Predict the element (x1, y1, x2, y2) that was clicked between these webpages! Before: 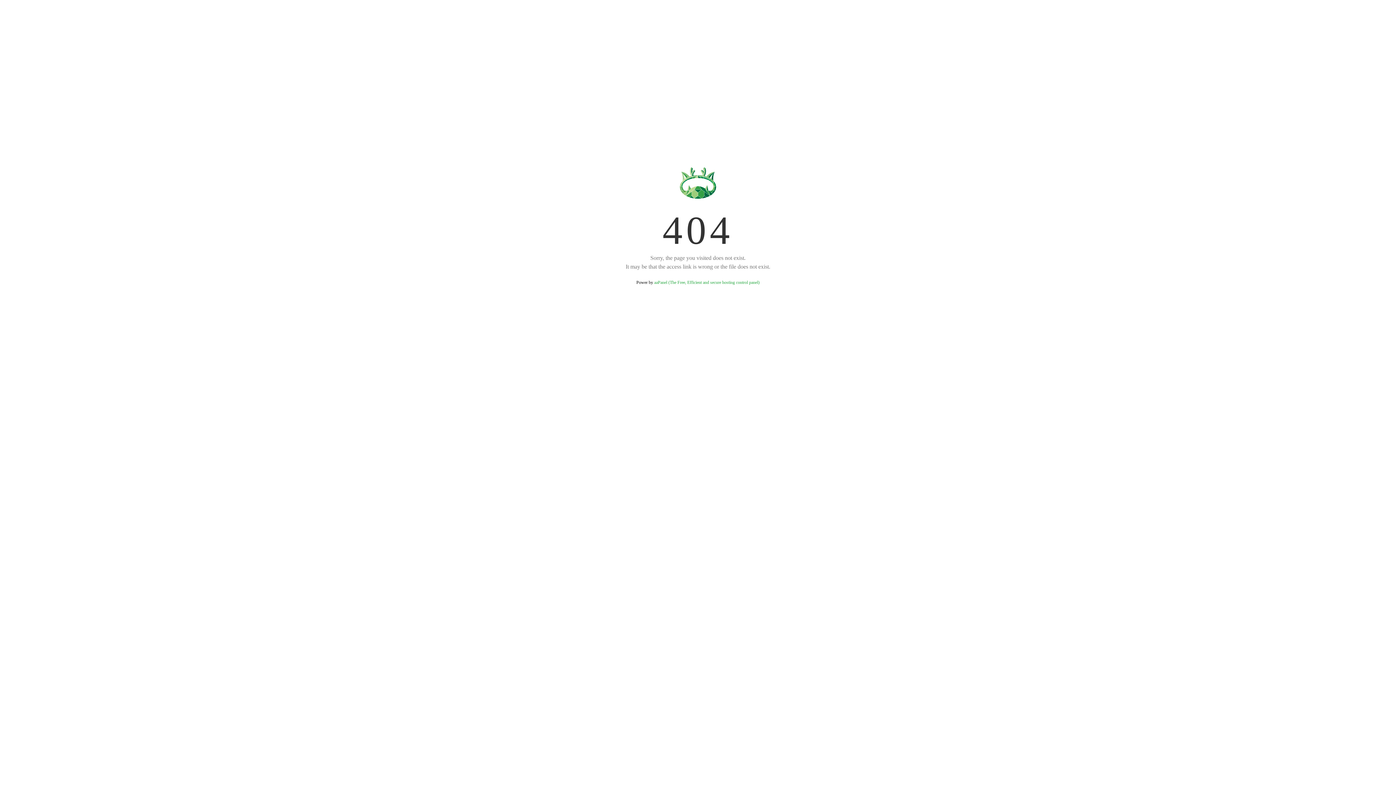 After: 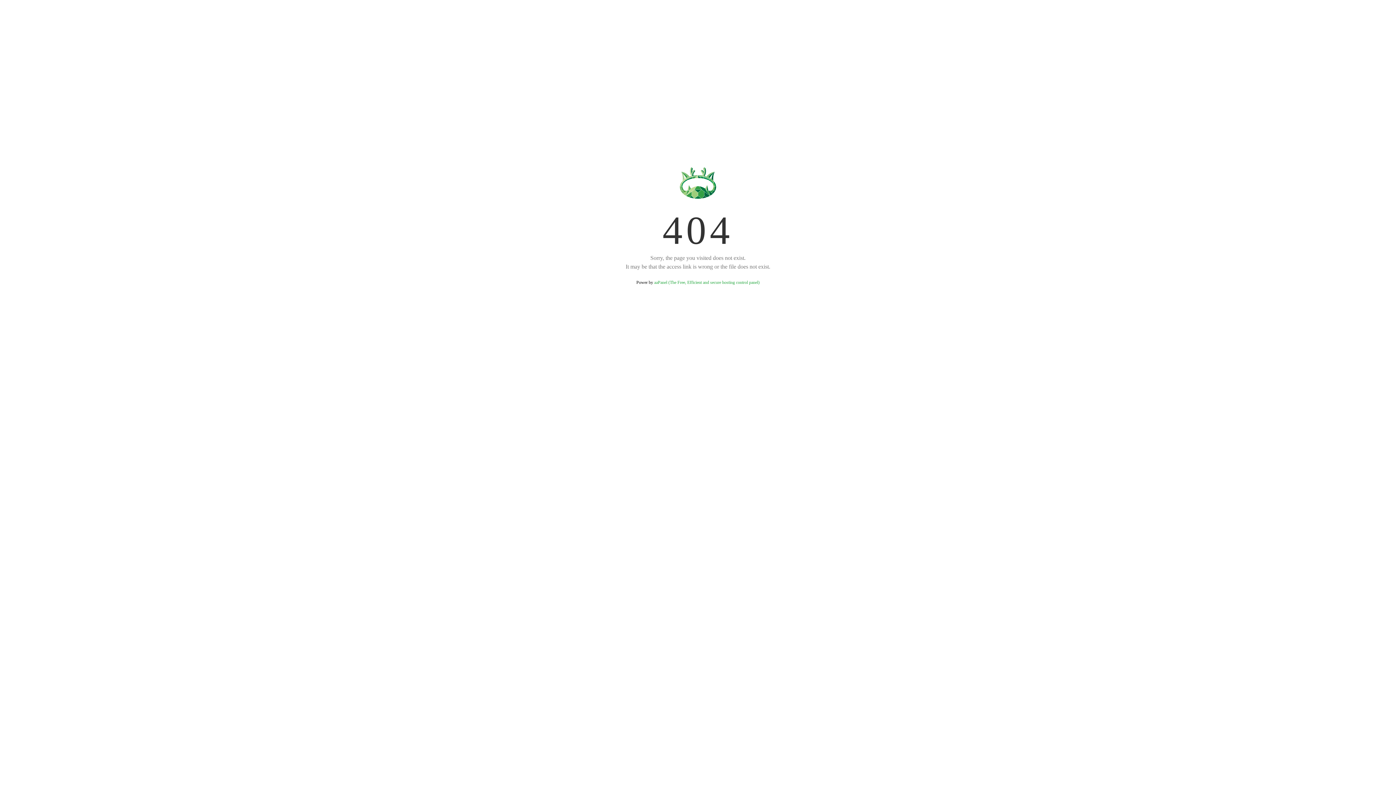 Action: label: aaPanel (The Free, Efficient and secure hosting control panel) bbox: (654, 280, 759, 285)